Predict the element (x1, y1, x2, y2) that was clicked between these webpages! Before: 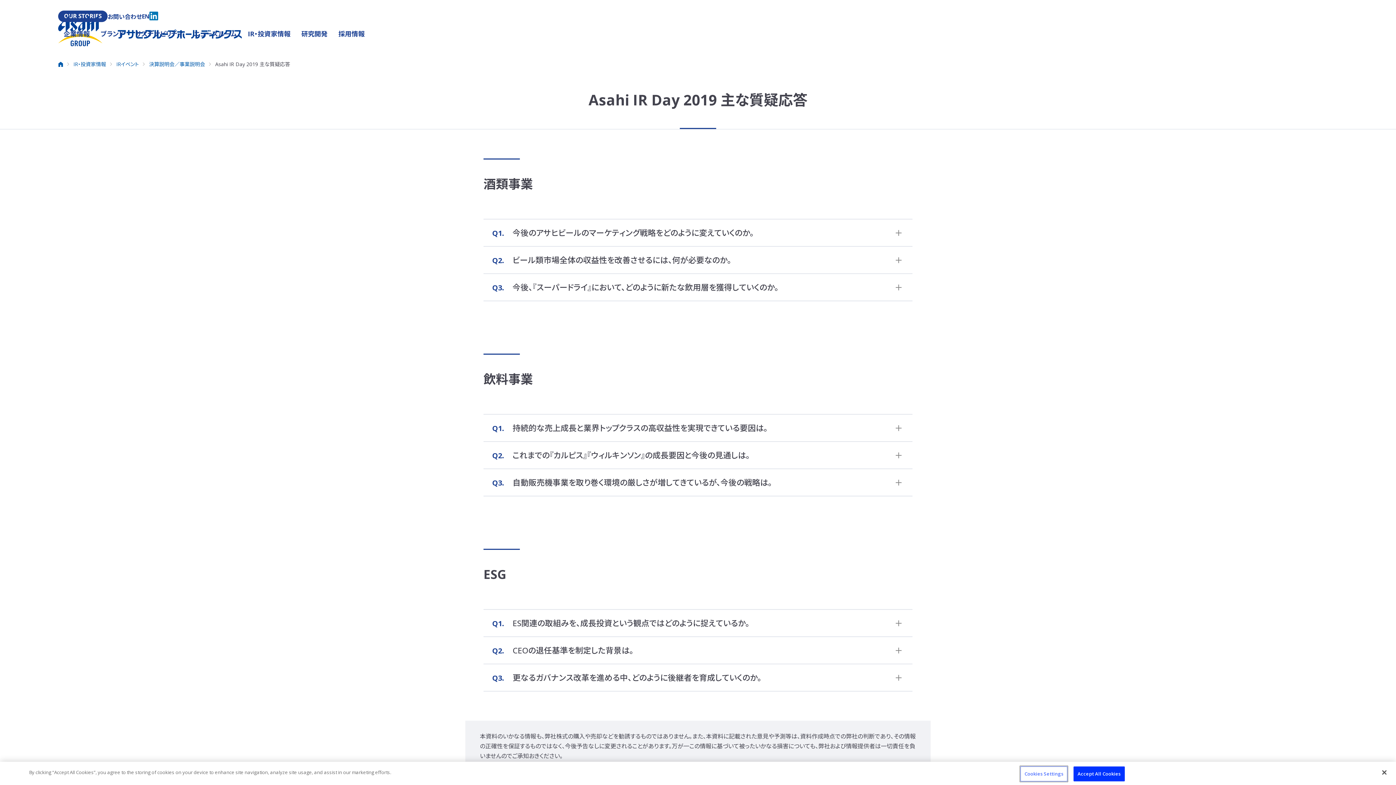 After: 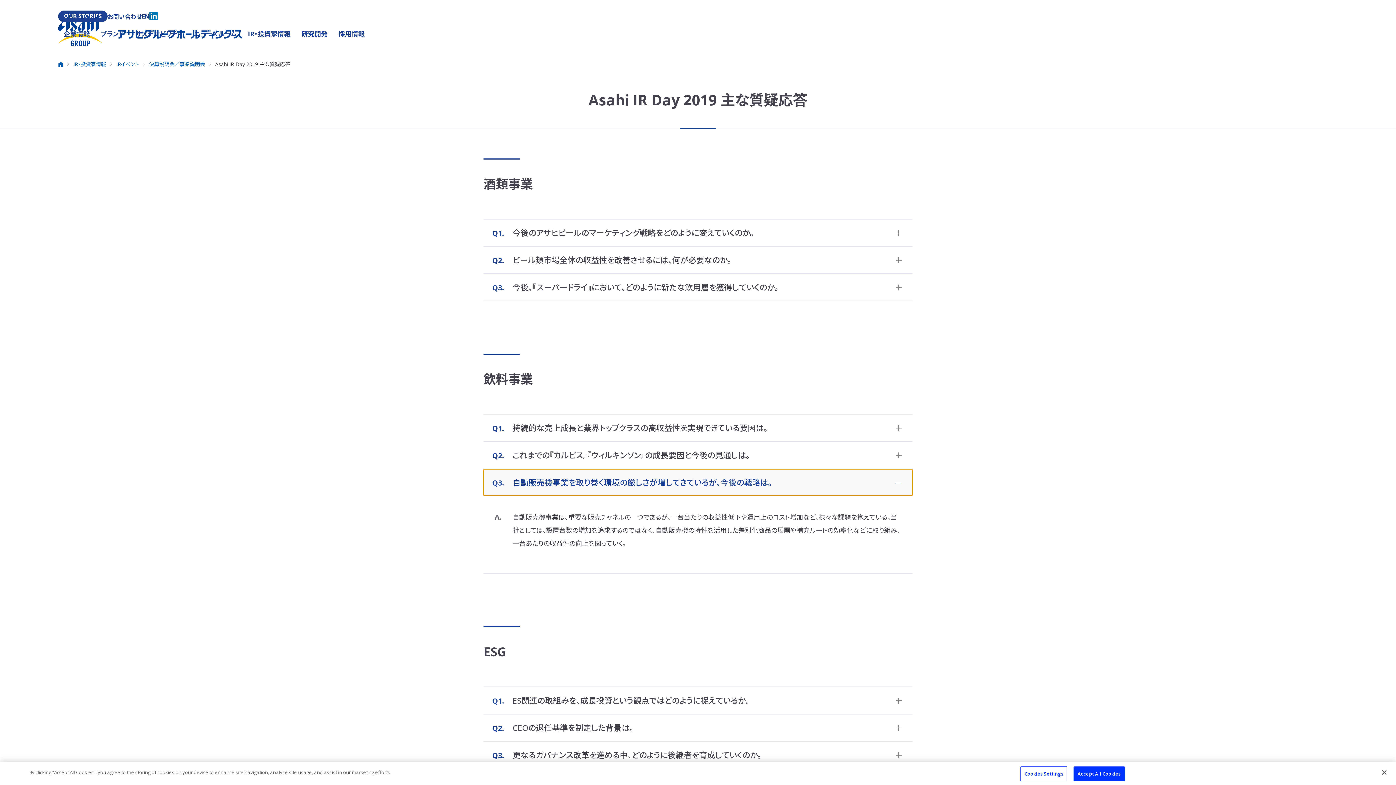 Action: bbox: (483, 469, 912, 496) label: Q3.
自動販売機事業を取り巻く環境の厳しさが増してきているが、今後の戦略は。